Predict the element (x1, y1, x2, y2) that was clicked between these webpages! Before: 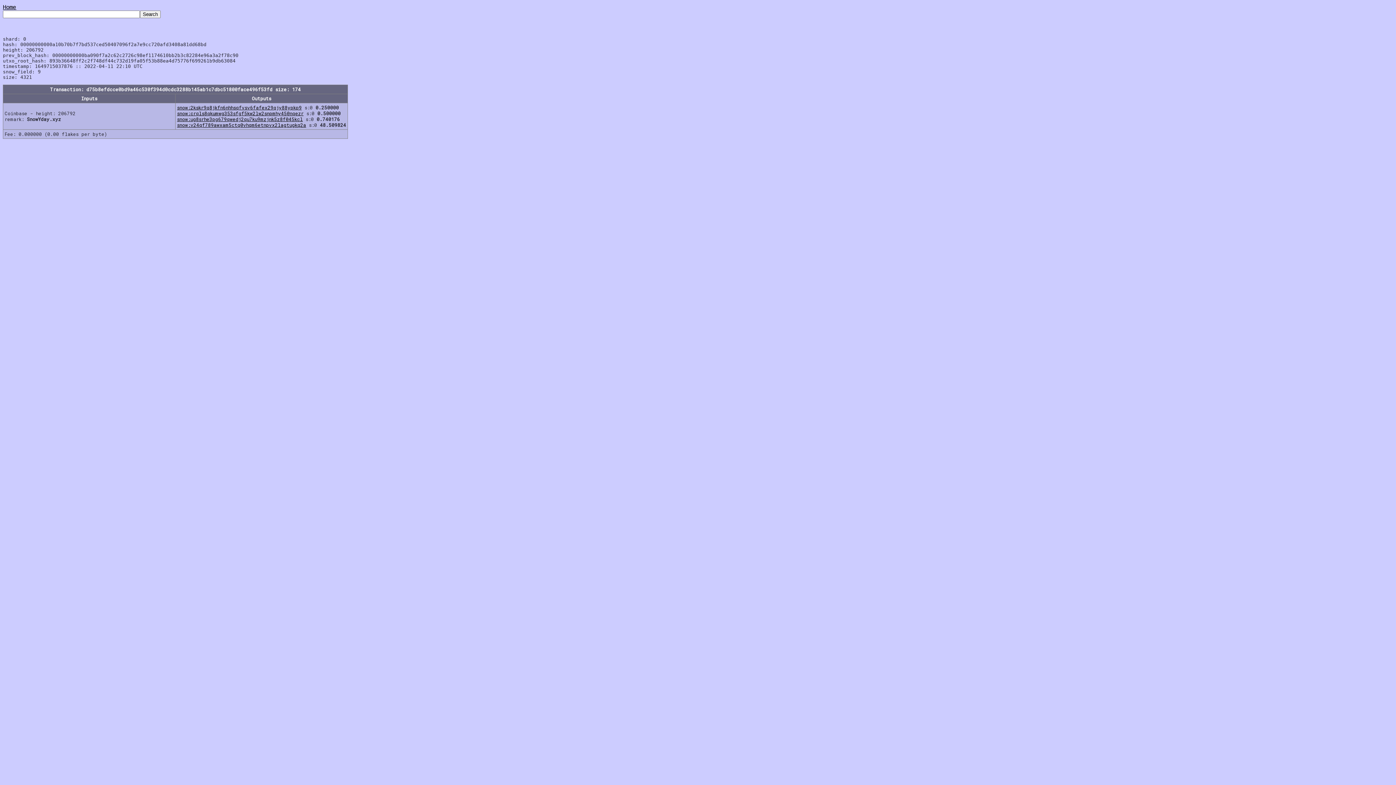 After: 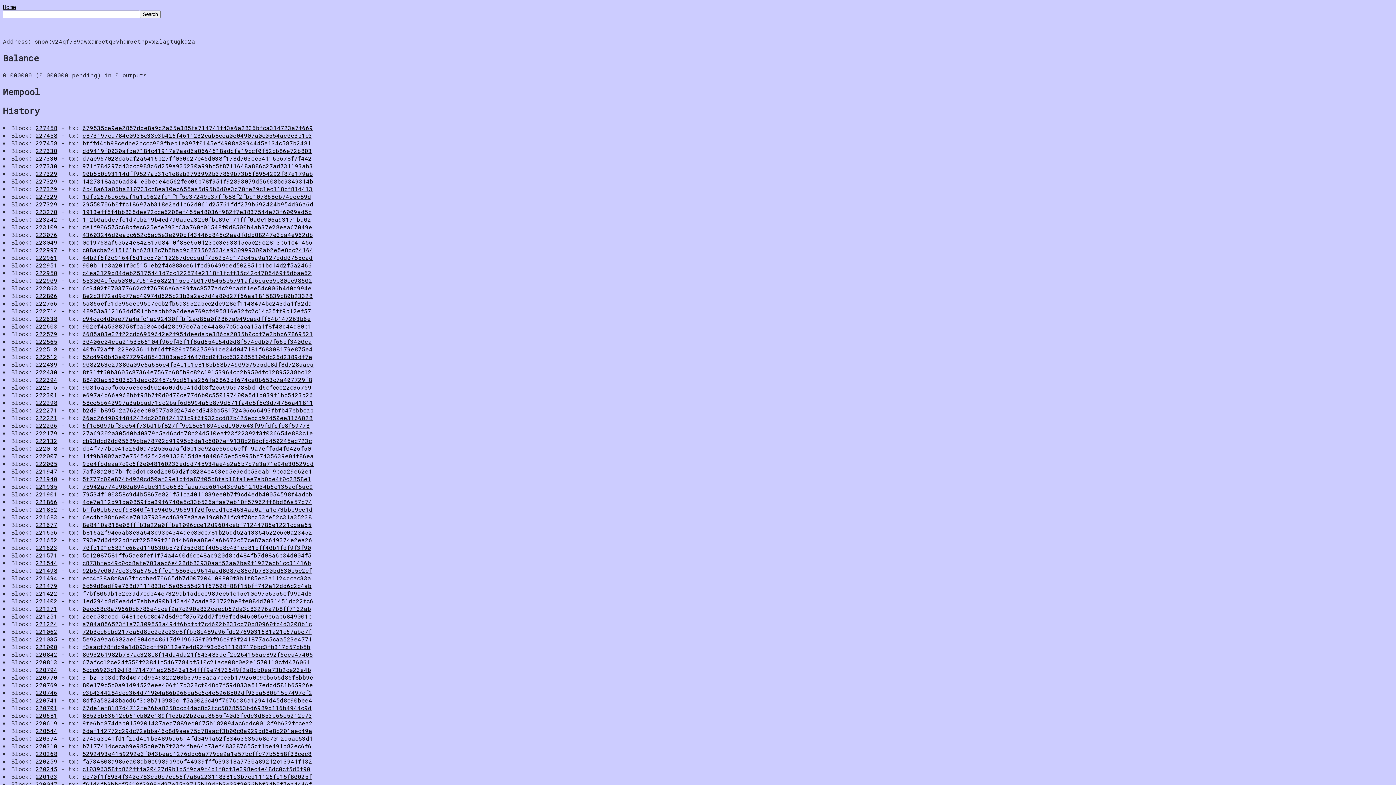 Action: bbox: (177, 122, 306, 128) label: snow:v24qf789awxam5ctq0vhqm6etnpvx2lagtugkq2a